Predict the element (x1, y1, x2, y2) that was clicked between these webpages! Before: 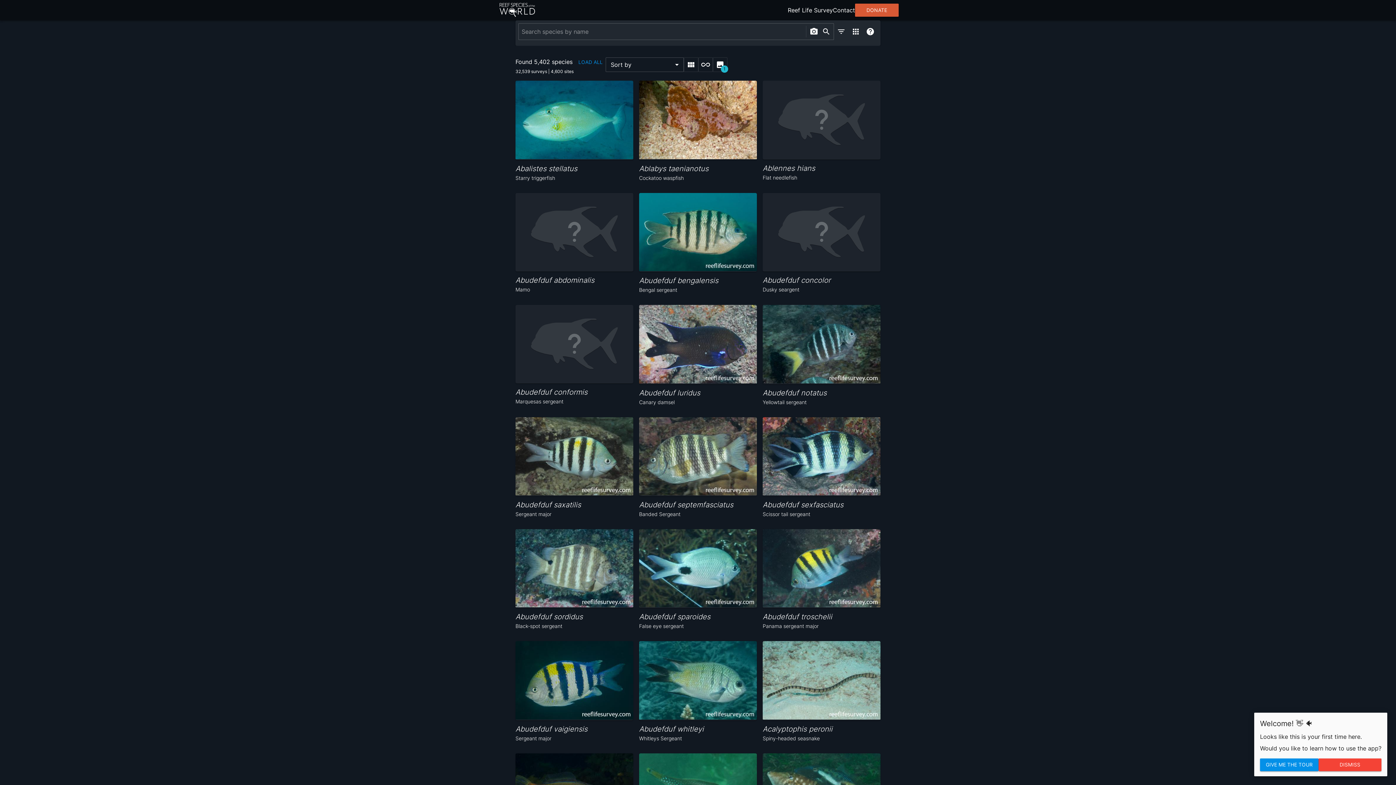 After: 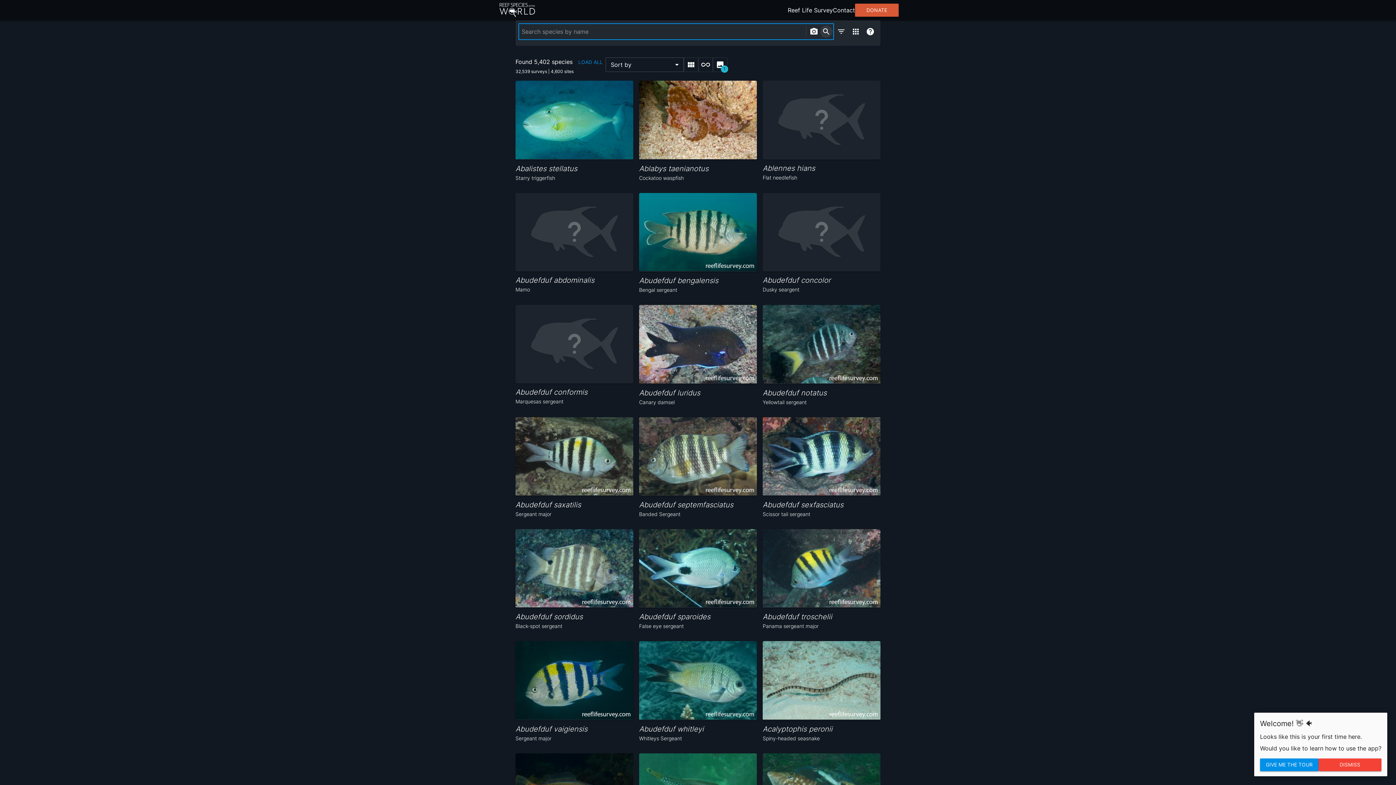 Action: label: search bbox: (820, 25, 832, 37)